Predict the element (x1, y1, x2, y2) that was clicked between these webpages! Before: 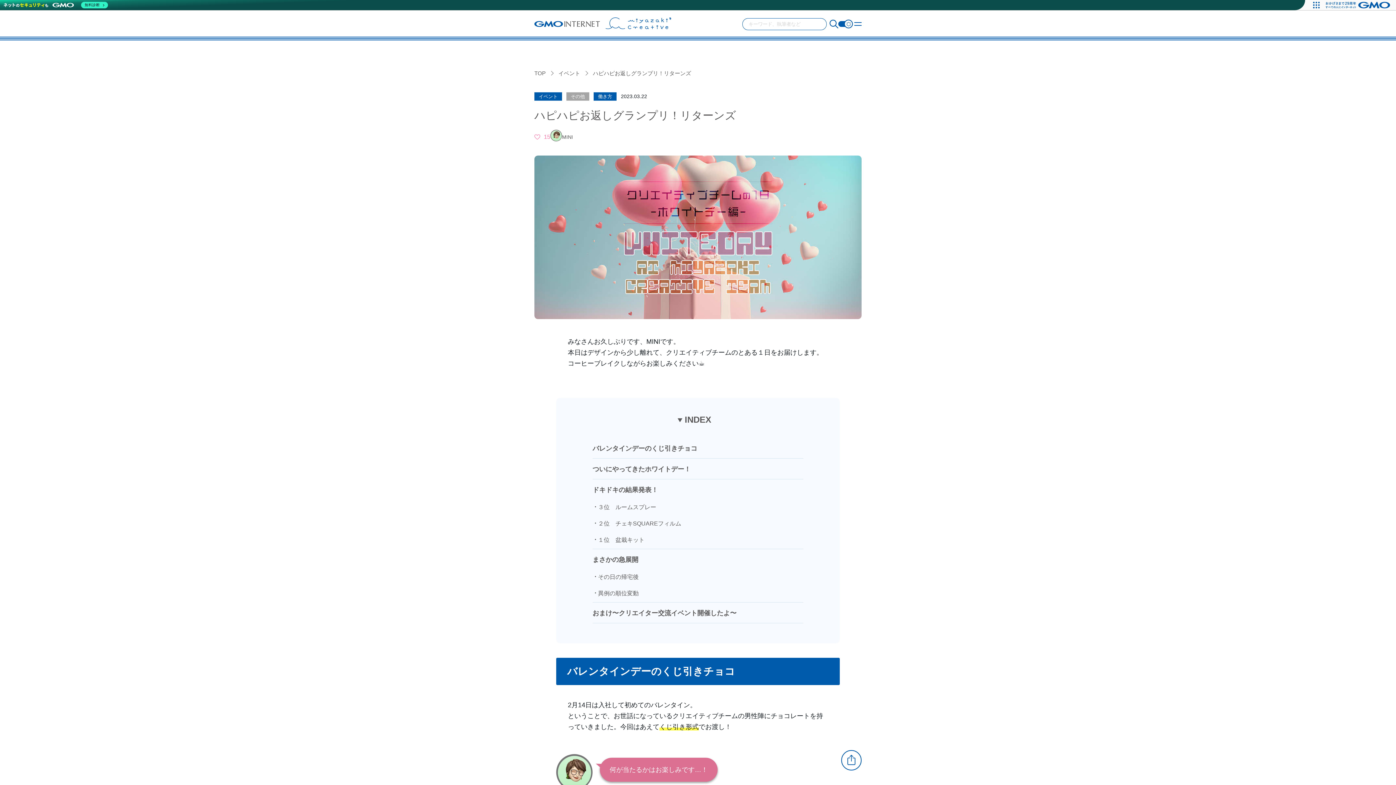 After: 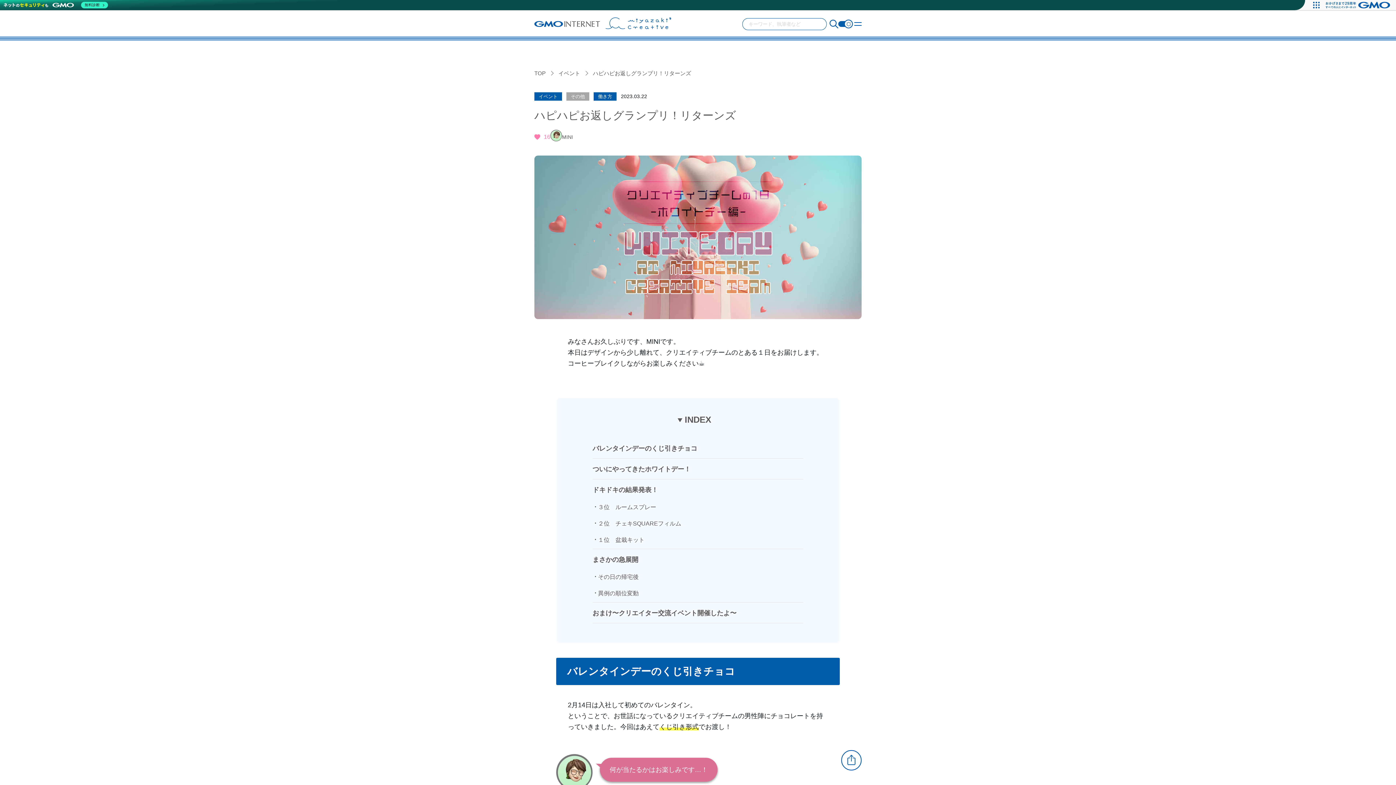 Action: label: 15 bbox: (534, 133, 550, 140)